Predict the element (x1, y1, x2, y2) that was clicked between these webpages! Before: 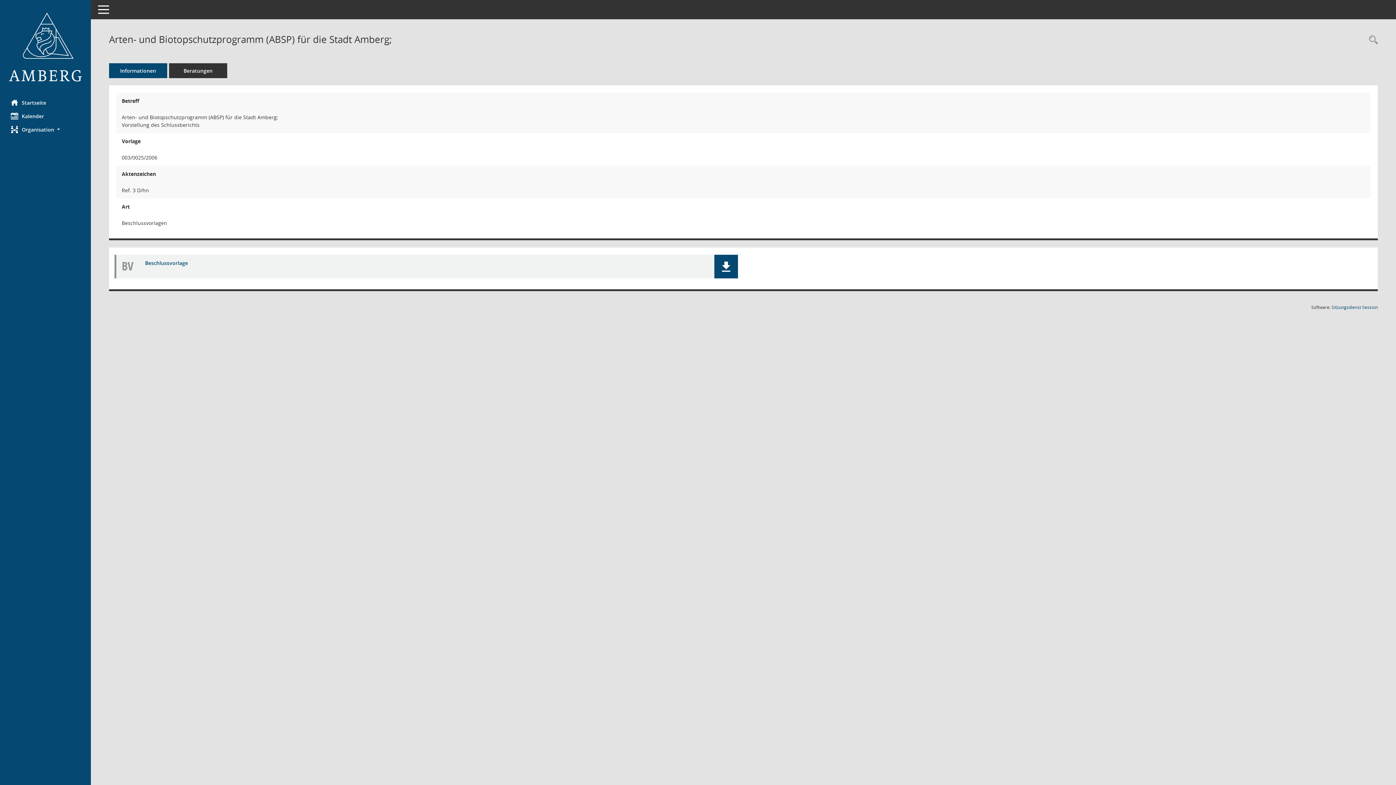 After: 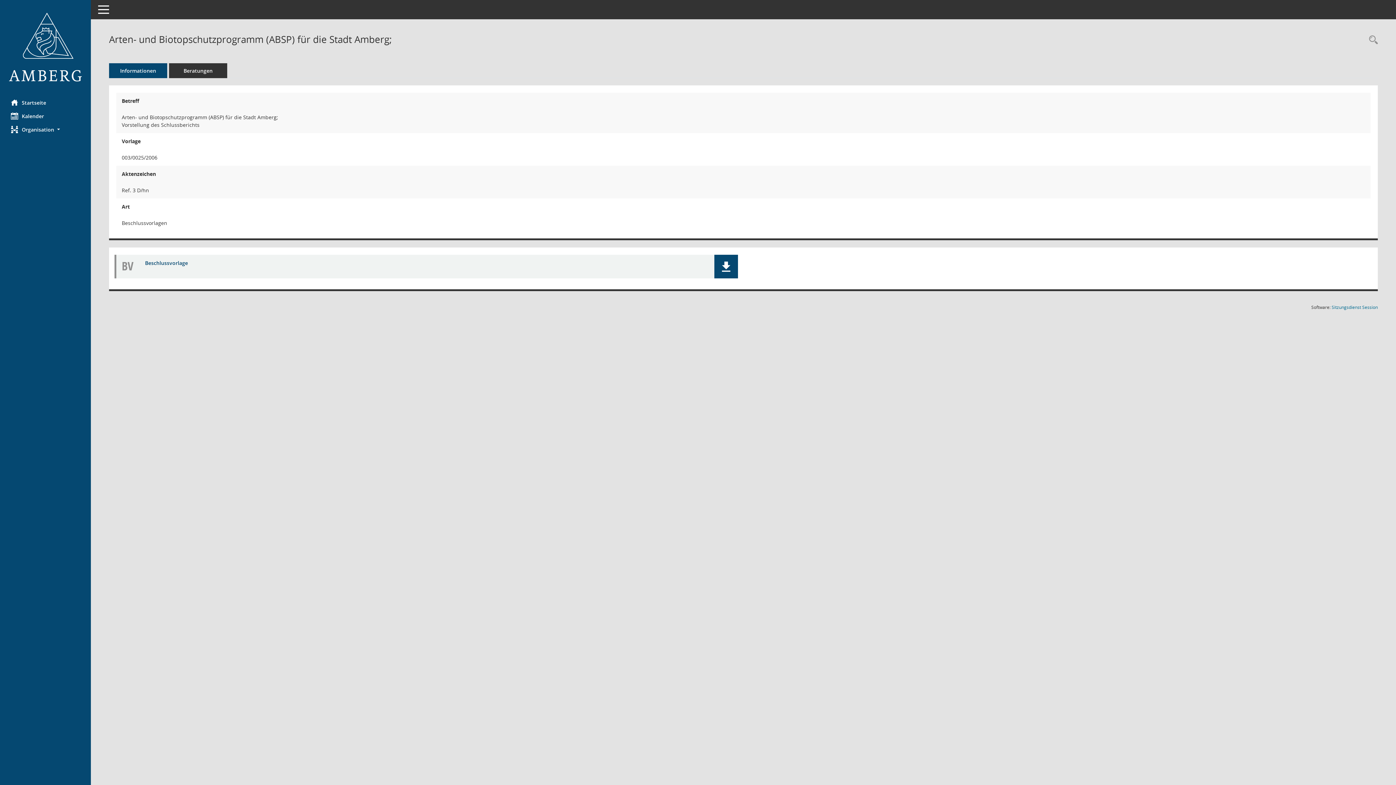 Action: label: Sitzungsdienst Session
(Wird in neuem Fenster geöffnet) bbox: (1332, 304, 1378, 310)